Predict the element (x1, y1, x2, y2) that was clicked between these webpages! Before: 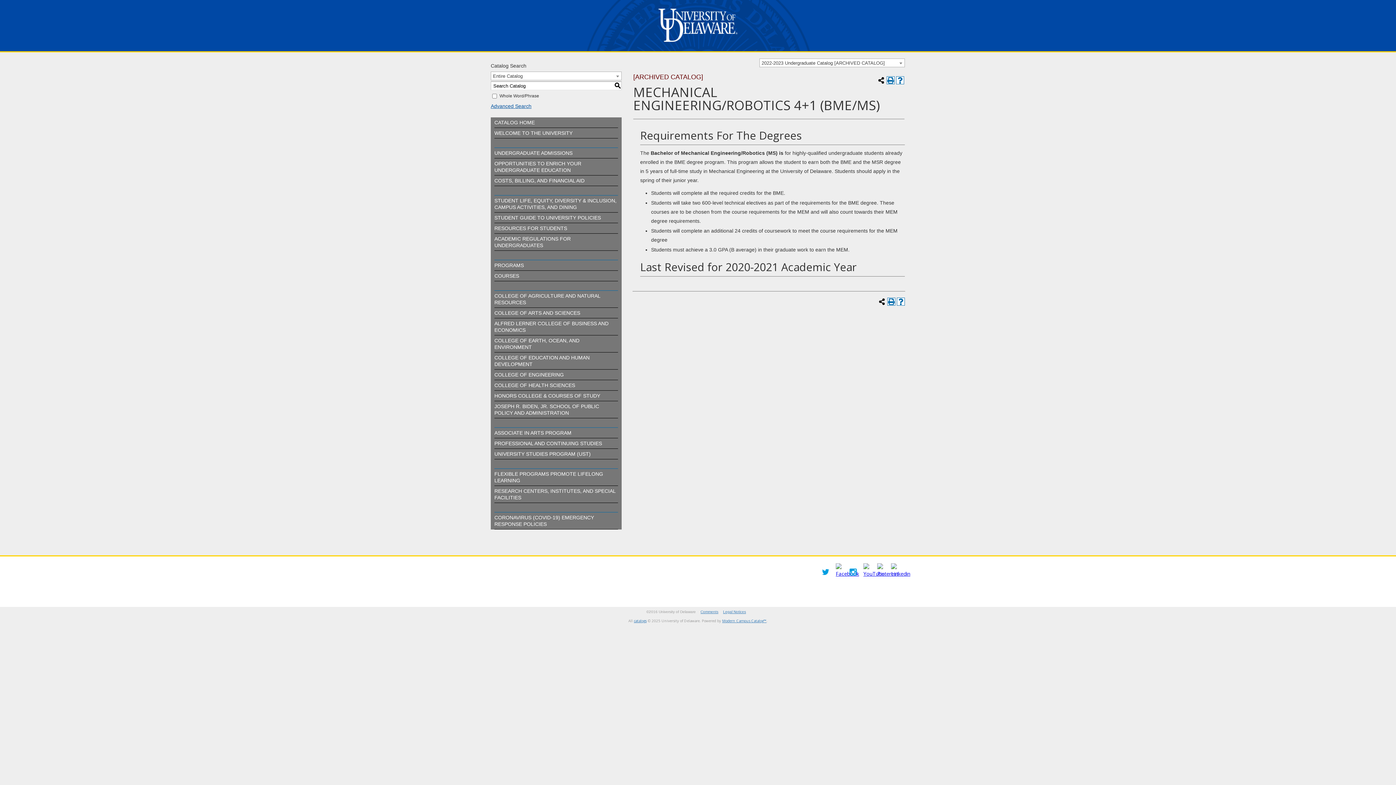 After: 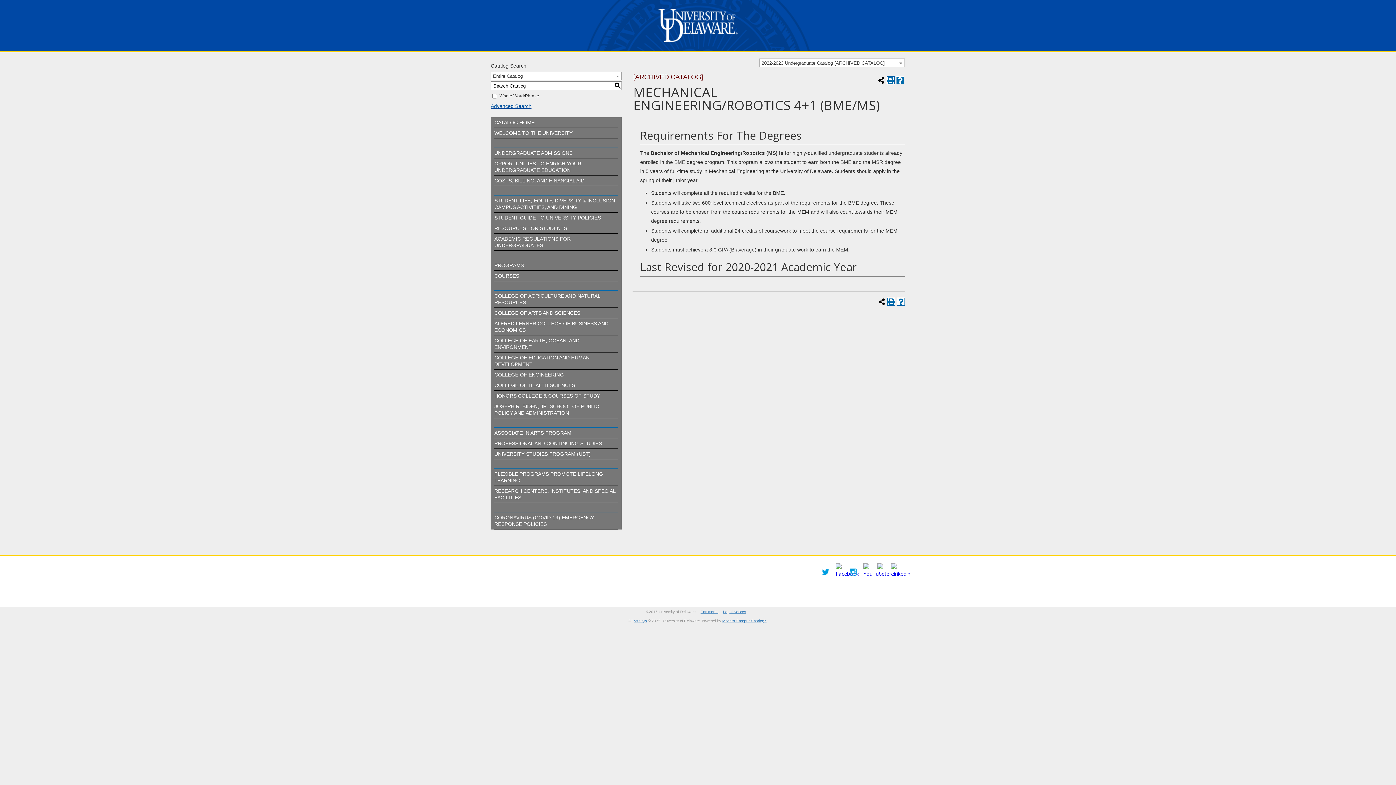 Action: label: Help (opens a new window) bbox: (896, 76, 904, 84)